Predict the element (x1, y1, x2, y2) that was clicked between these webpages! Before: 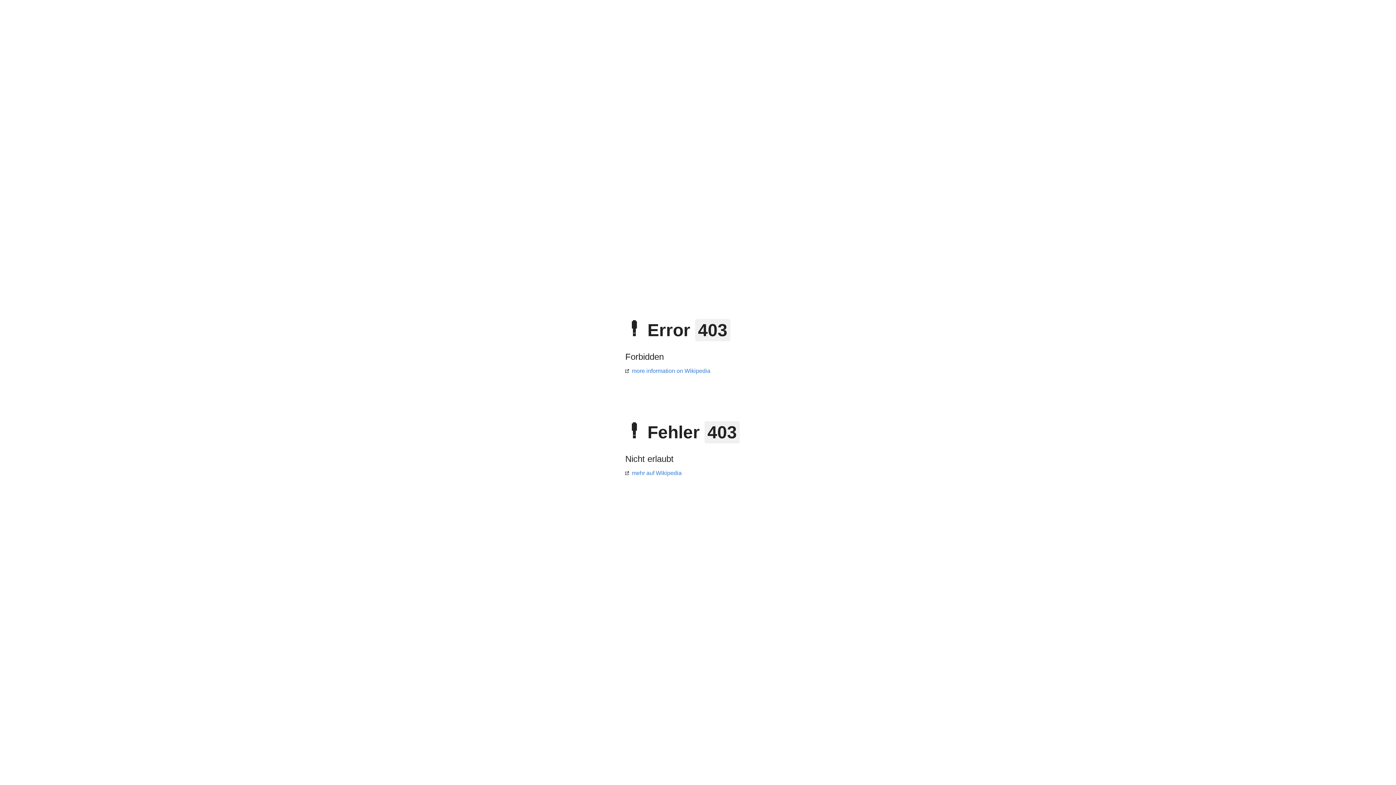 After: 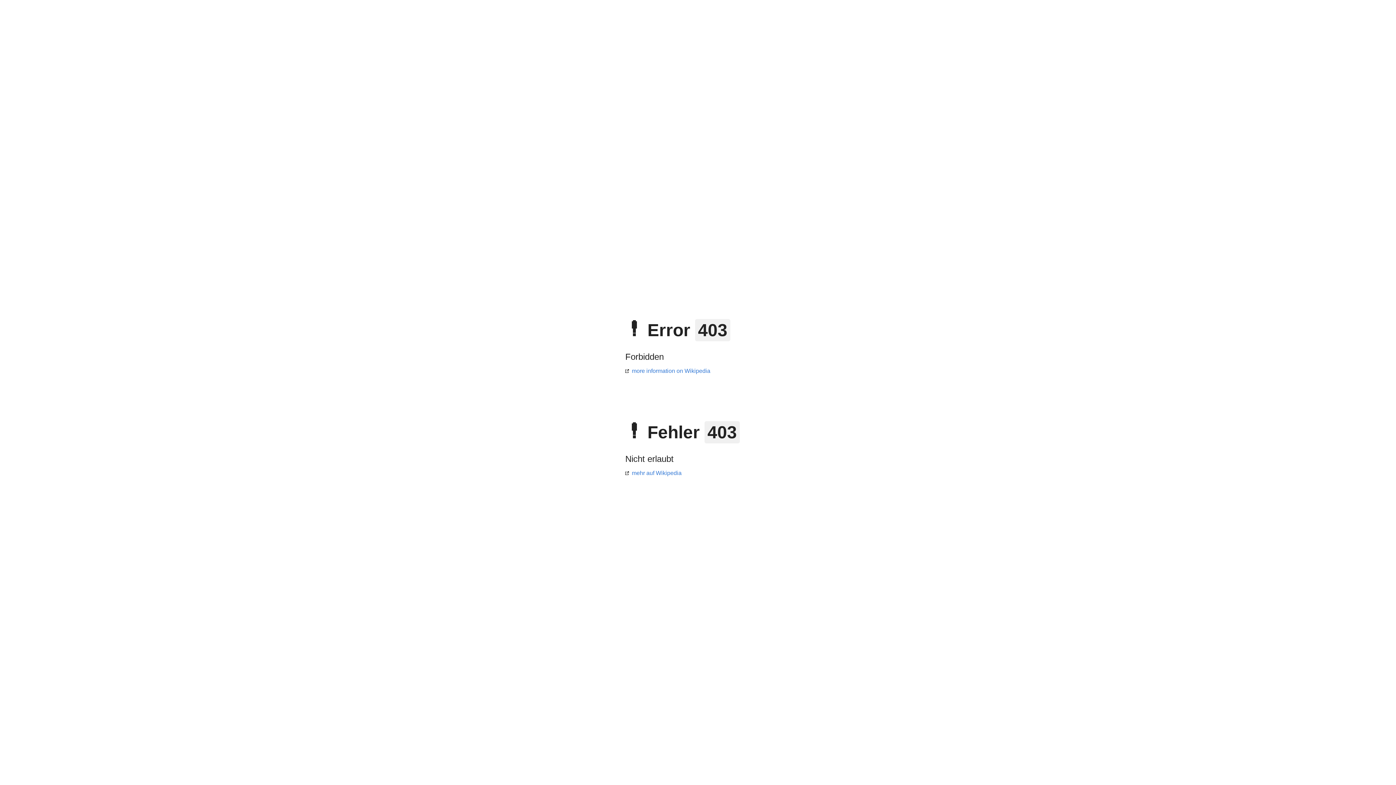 Action: label: more information on Wikipedia bbox: (625, 368, 710, 374)